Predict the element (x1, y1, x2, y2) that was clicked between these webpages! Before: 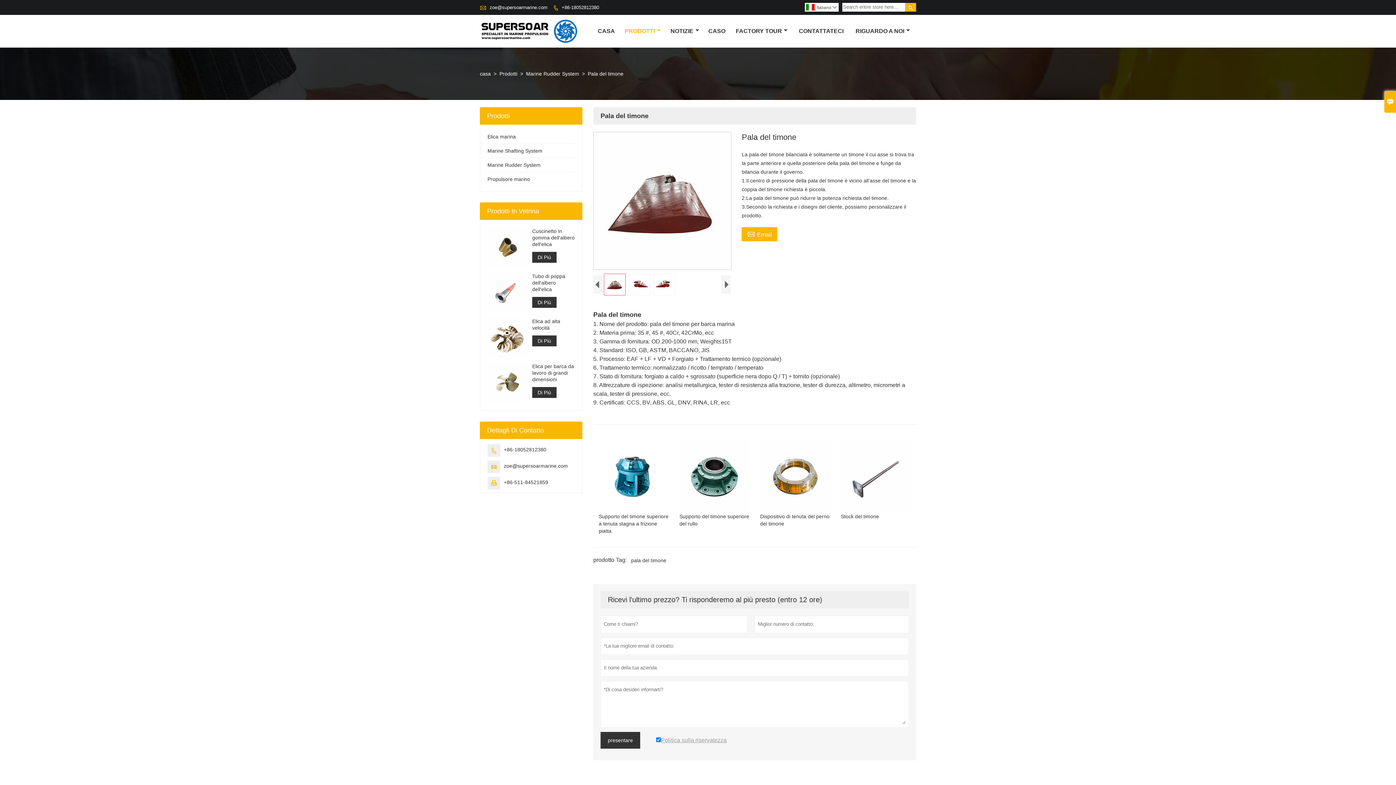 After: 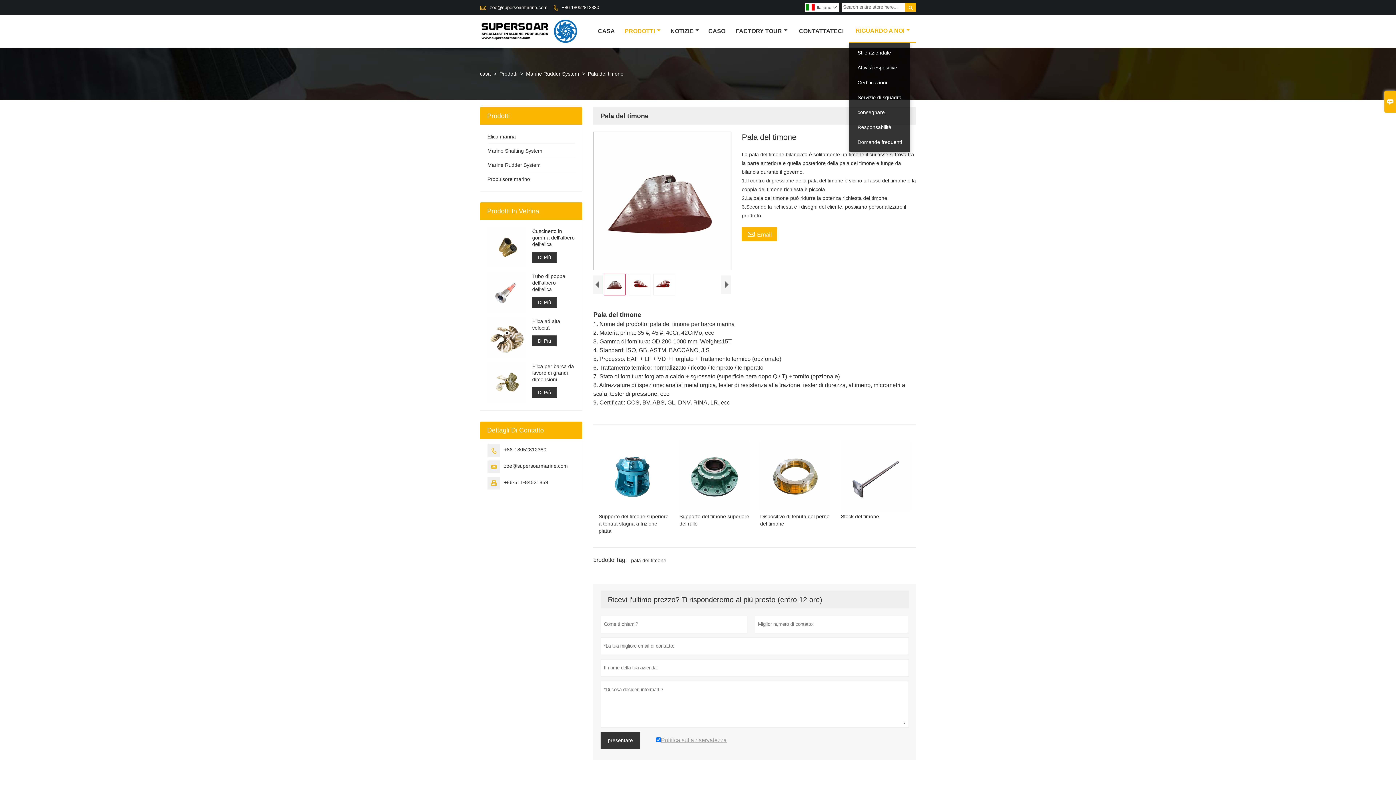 Action: label: RIGUARDO A NOI bbox: (853, 26, 912, 35)